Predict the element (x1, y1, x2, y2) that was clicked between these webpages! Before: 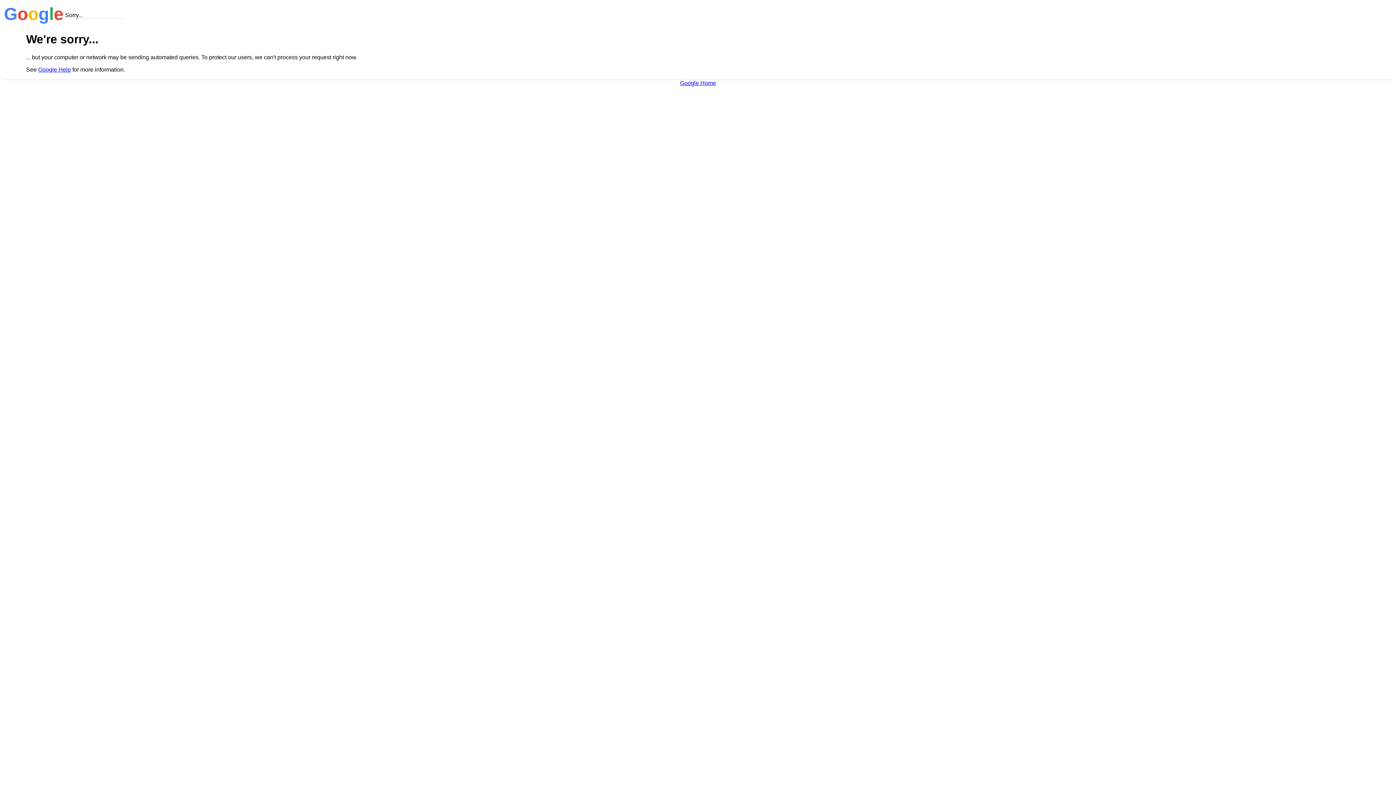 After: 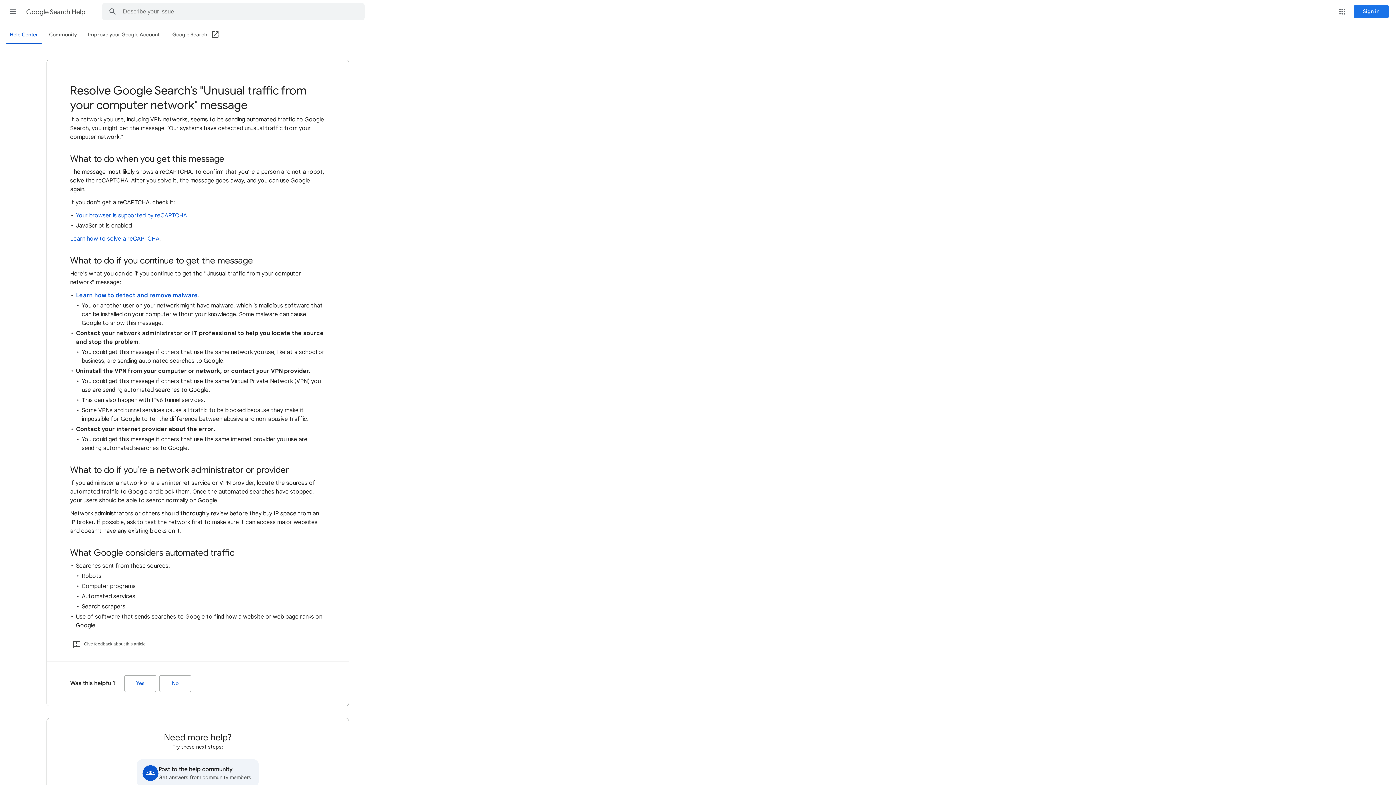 Action: bbox: (38, 66, 70, 72) label: Google Help